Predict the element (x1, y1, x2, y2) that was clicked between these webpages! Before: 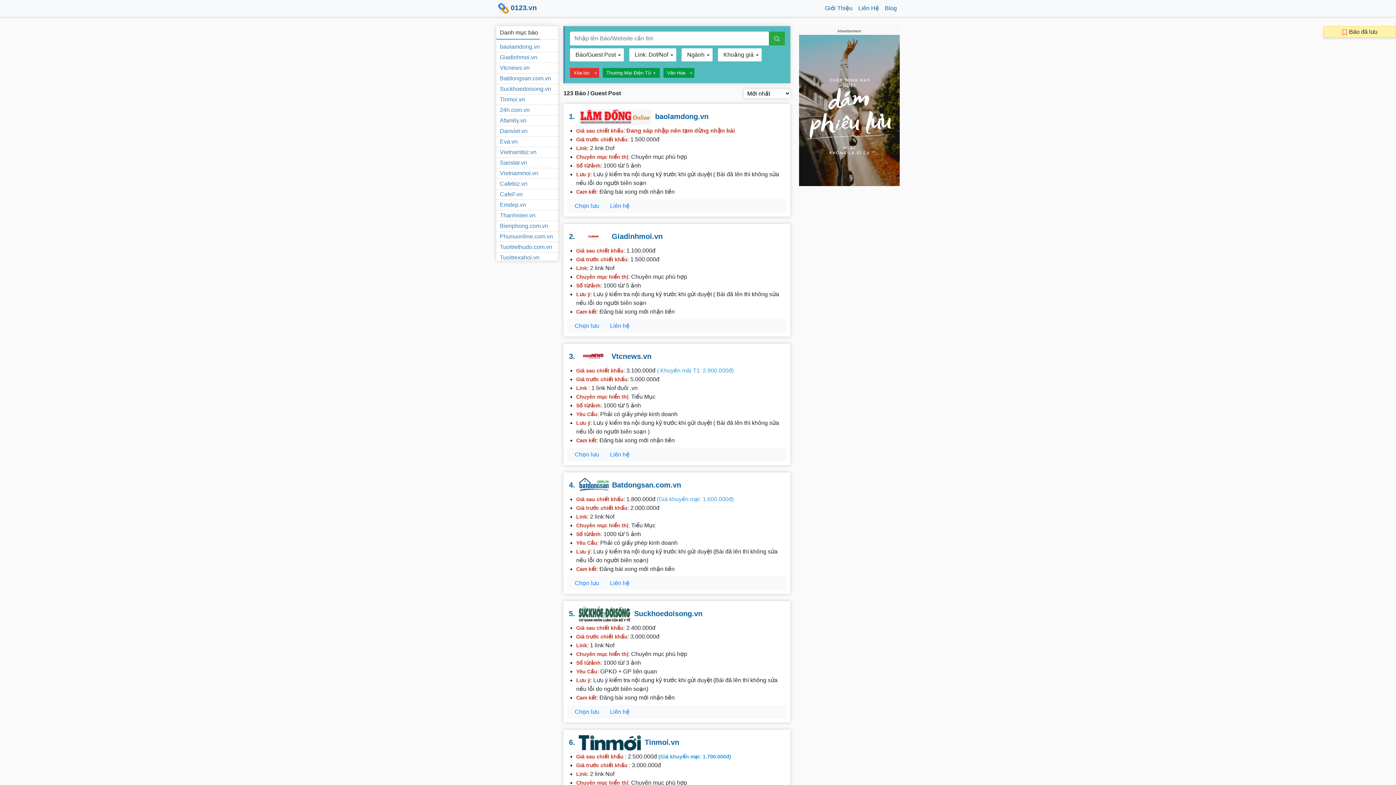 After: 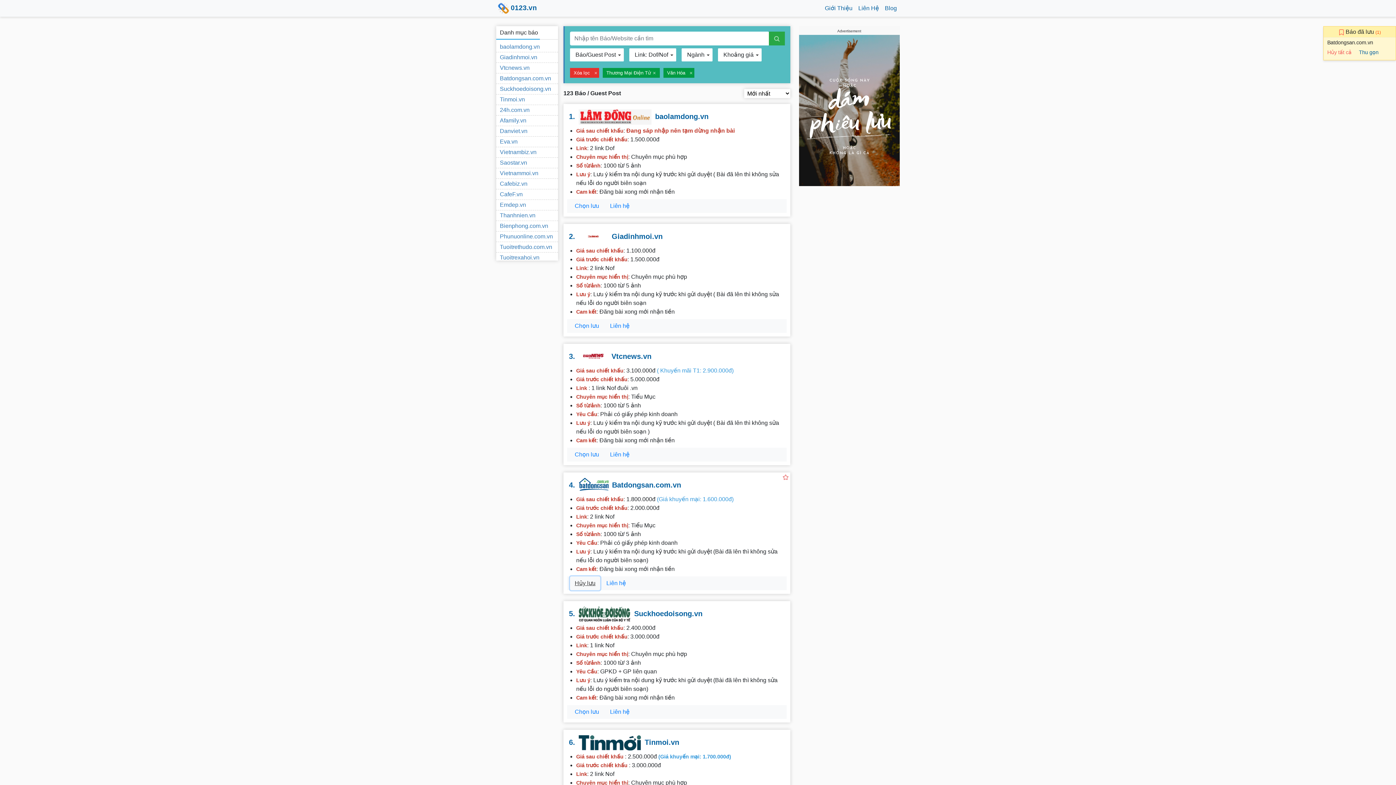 Action: bbox: (570, 576, 604, 590) label: Chọn lưu